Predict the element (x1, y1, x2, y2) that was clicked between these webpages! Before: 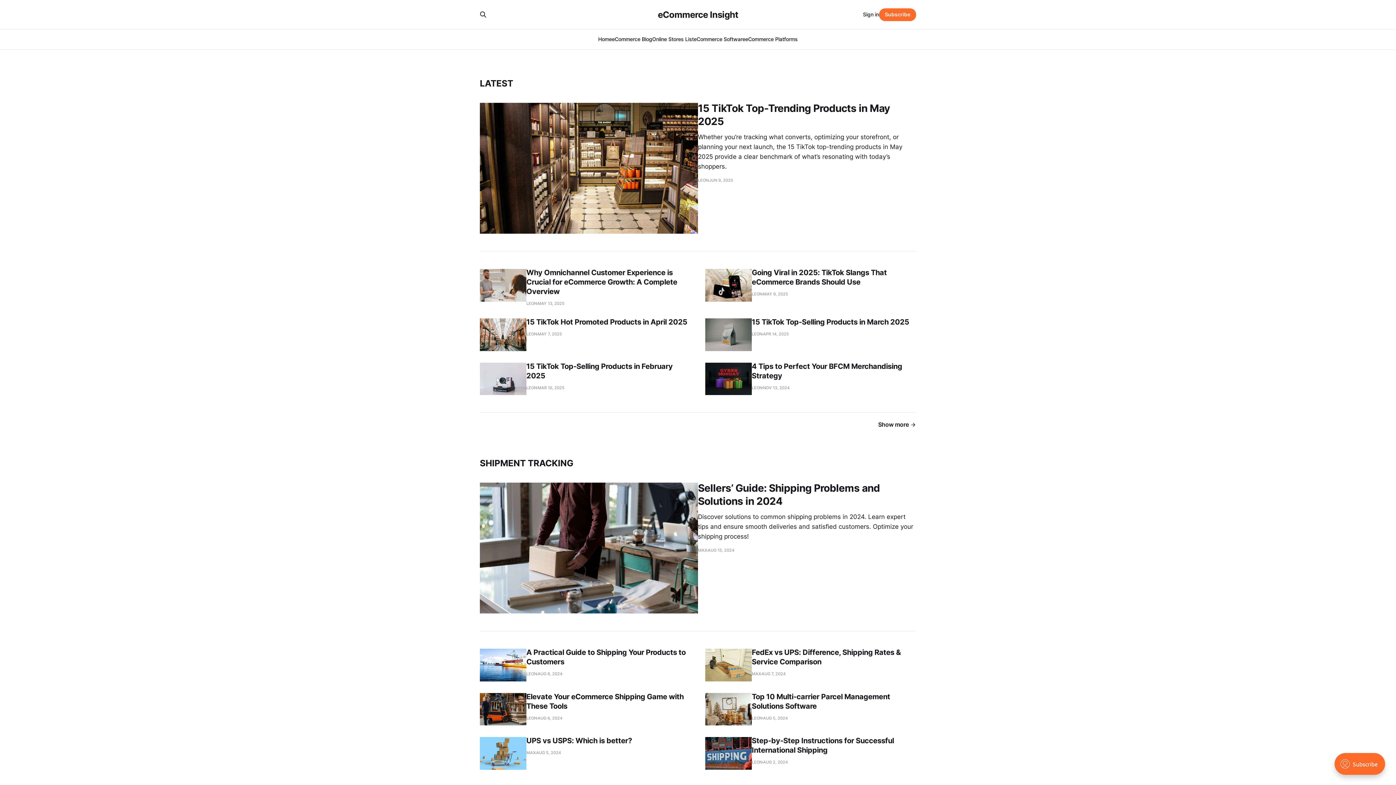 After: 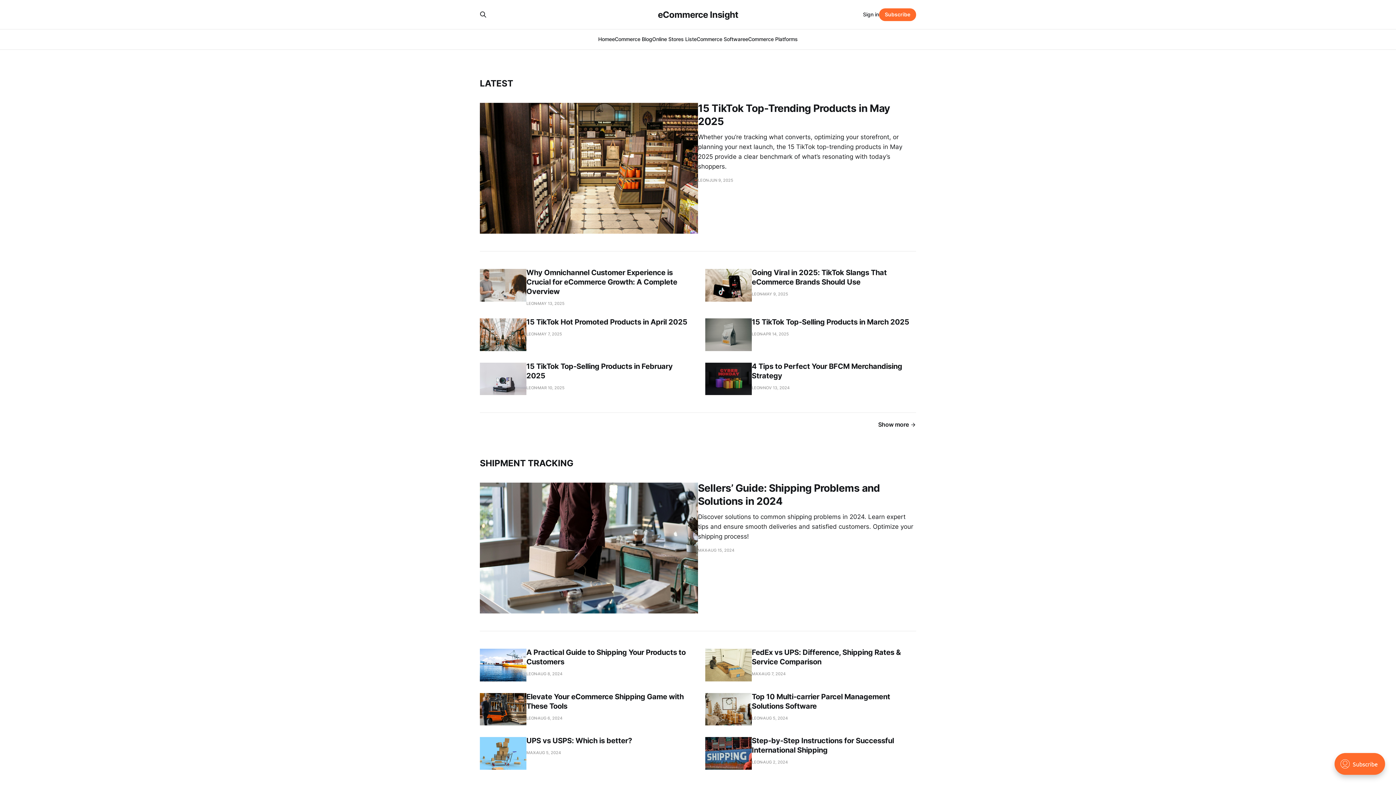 Action: label: eCommerce Blog bbox: (612, 36, 652, 42)